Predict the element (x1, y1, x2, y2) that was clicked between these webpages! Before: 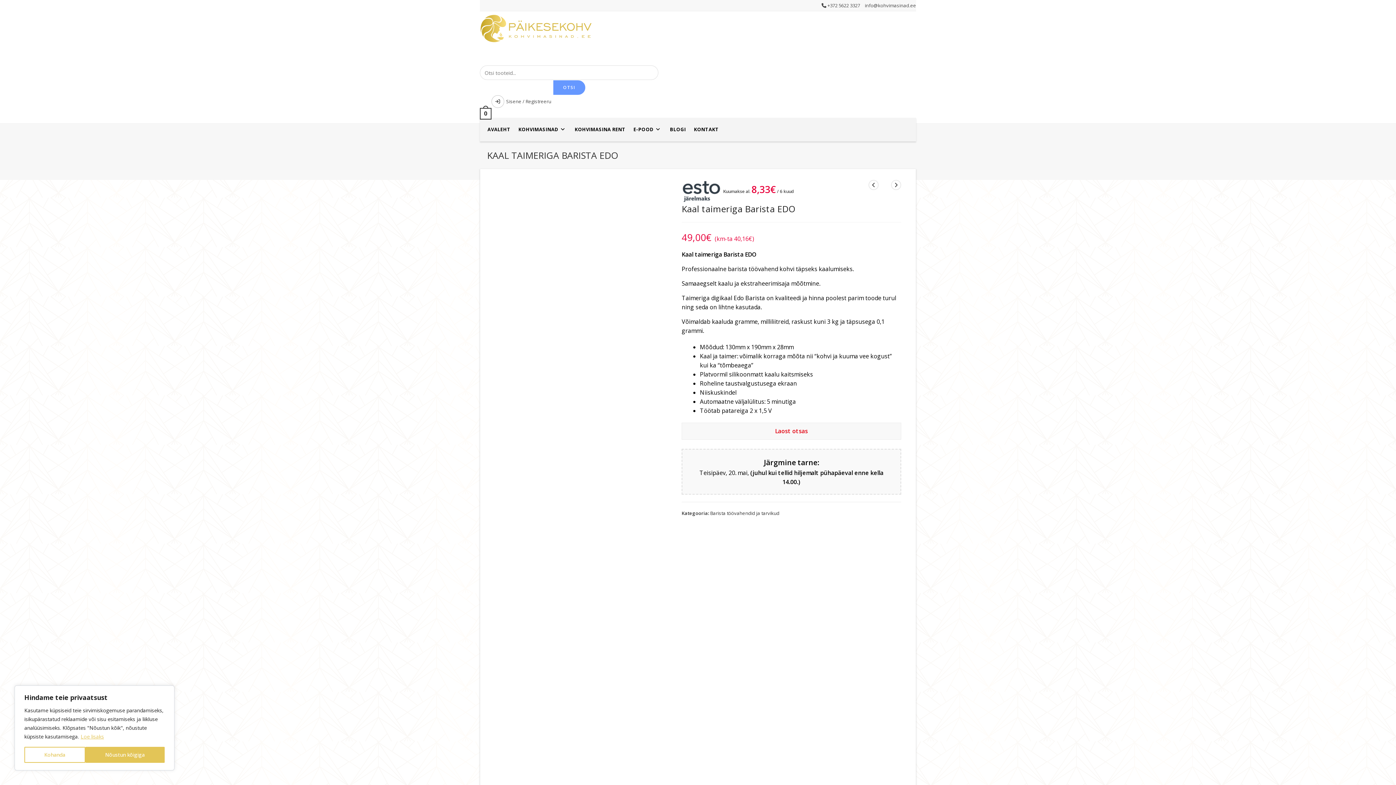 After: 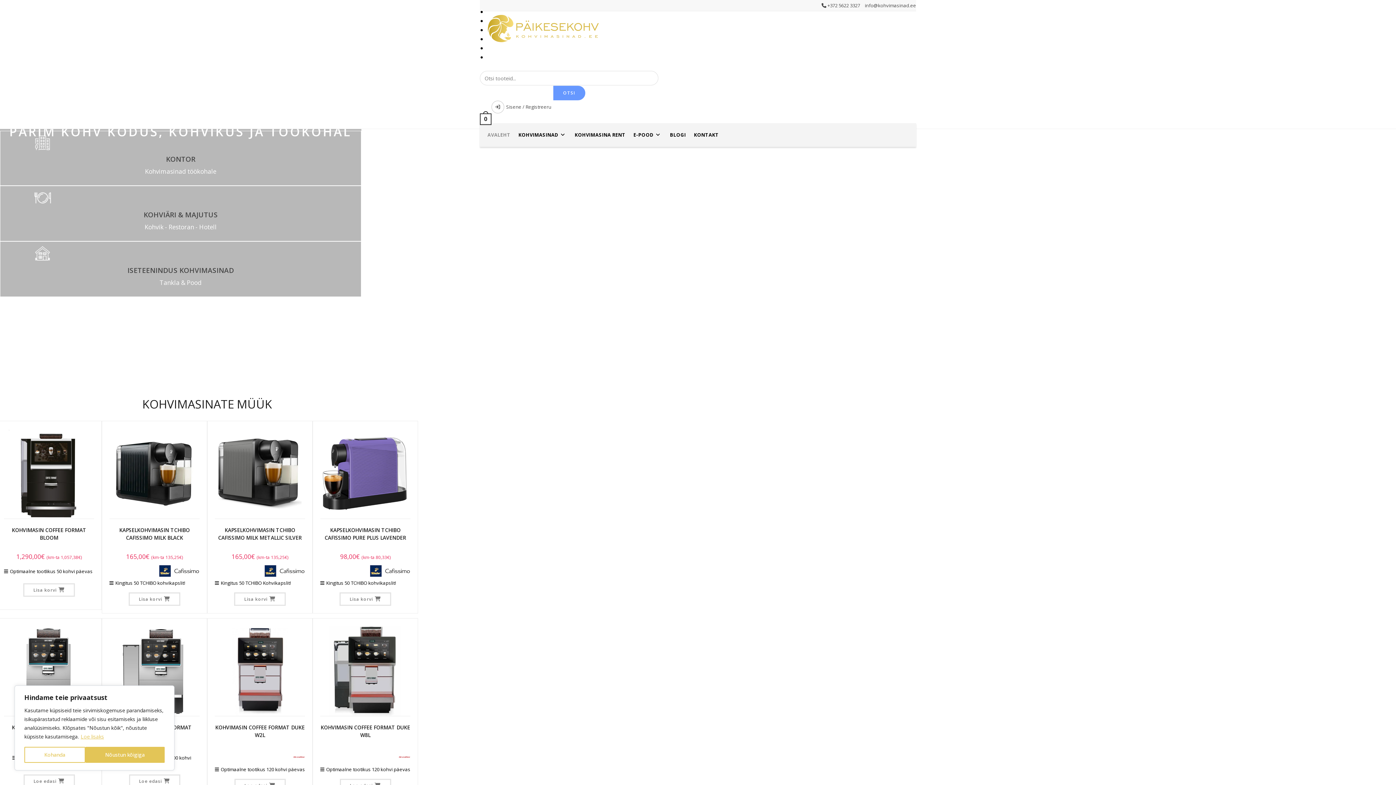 Action: bbox: (483, 117, 514, 141) label: AVALEHT